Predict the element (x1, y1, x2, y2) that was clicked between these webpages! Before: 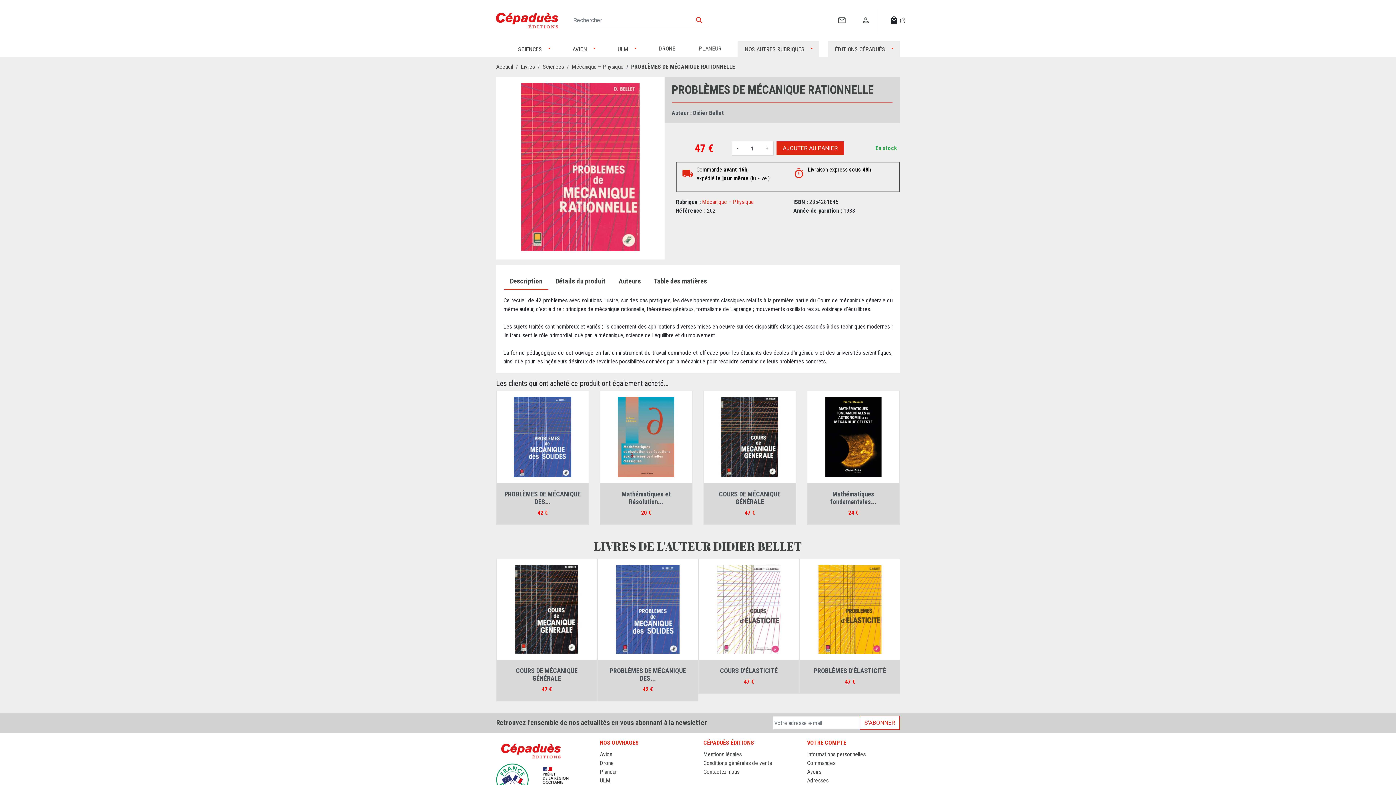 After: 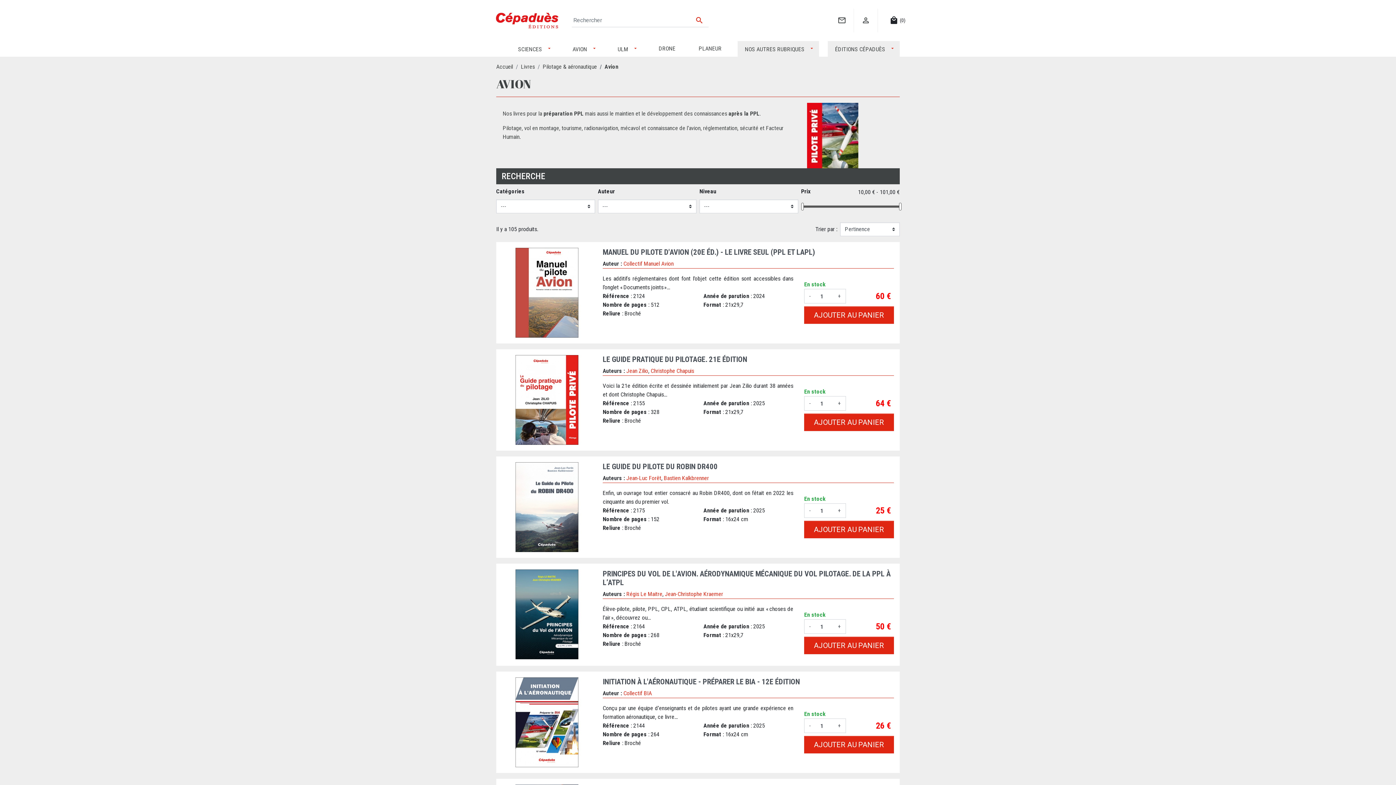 Action: bbox: (569, 42, 590, 55) label: AVION